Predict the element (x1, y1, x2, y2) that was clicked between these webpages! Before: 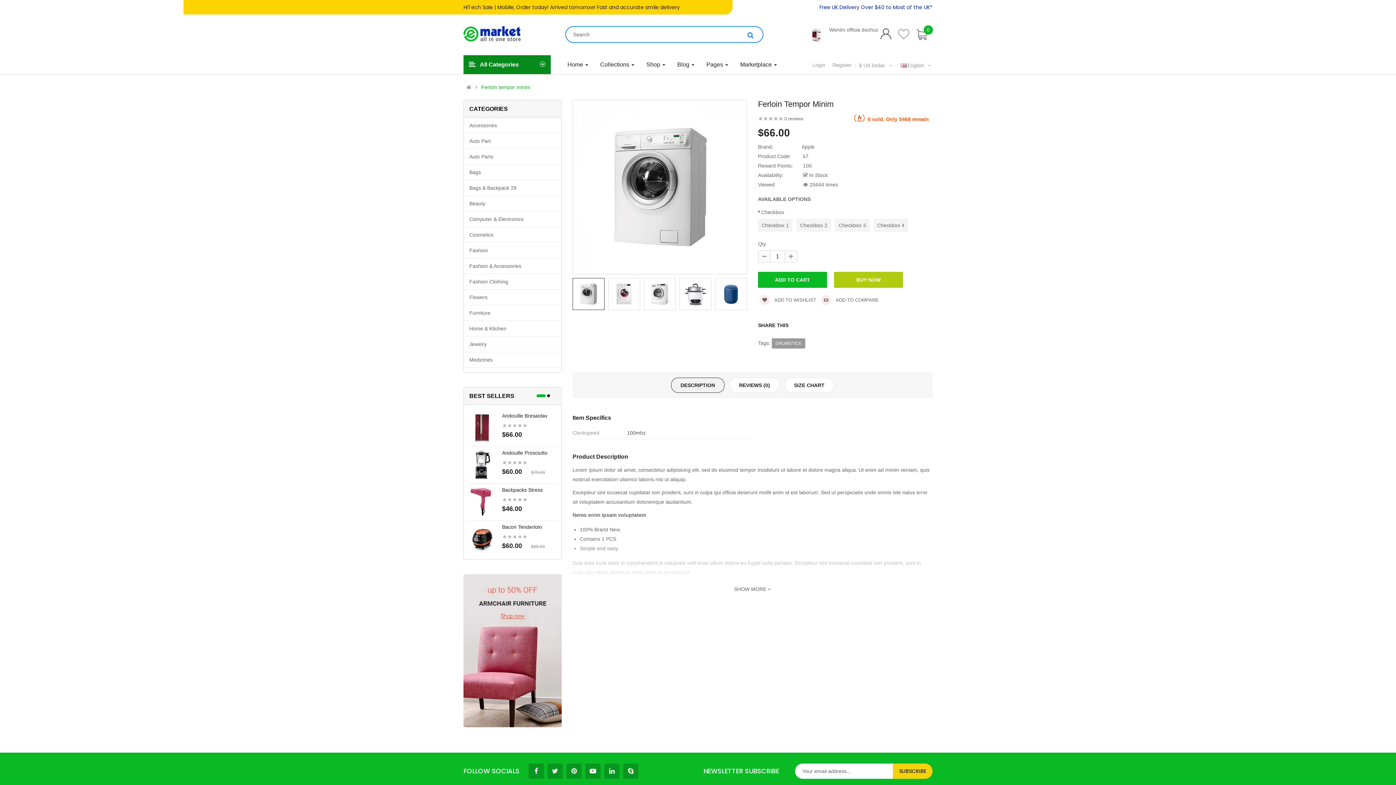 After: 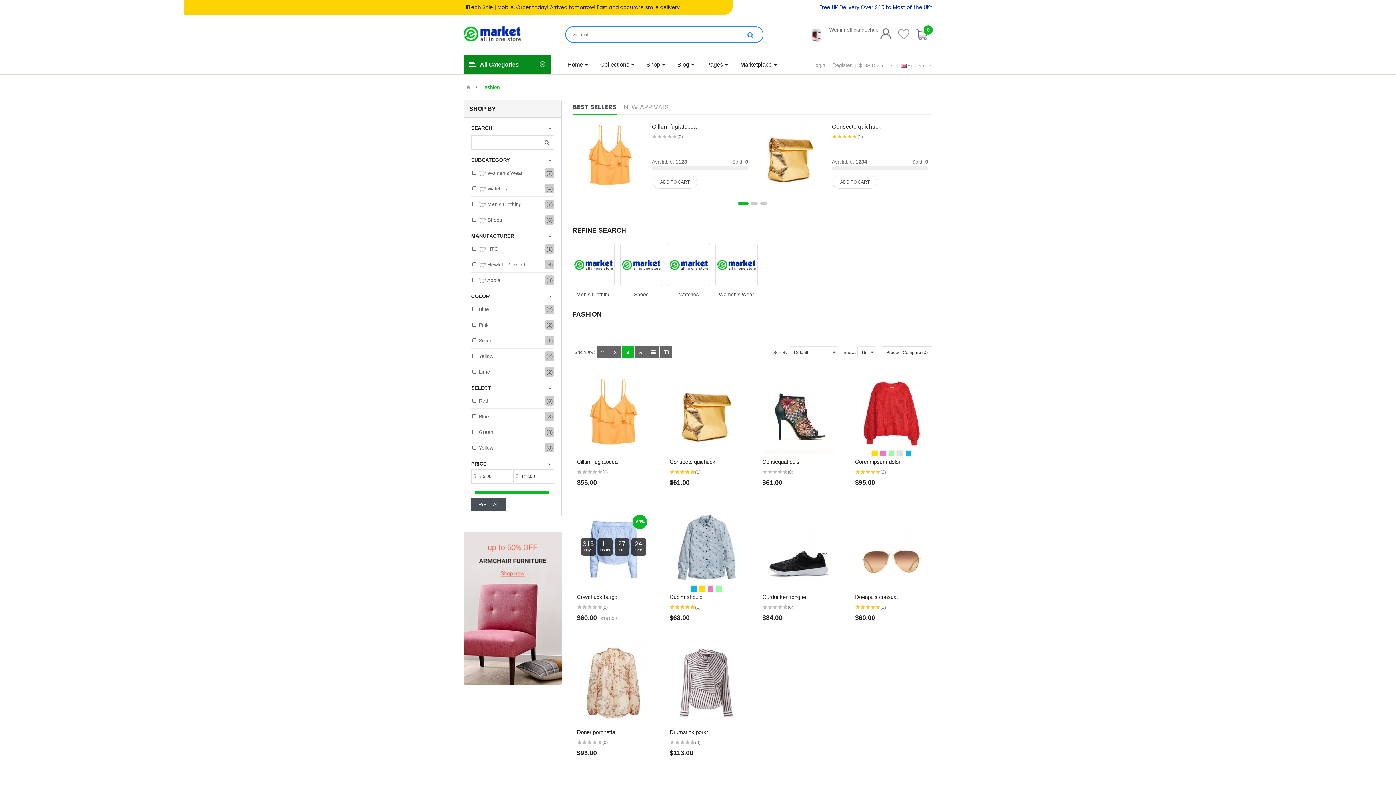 Action: label: Fashion bbox: (464, 242, 561, 258)